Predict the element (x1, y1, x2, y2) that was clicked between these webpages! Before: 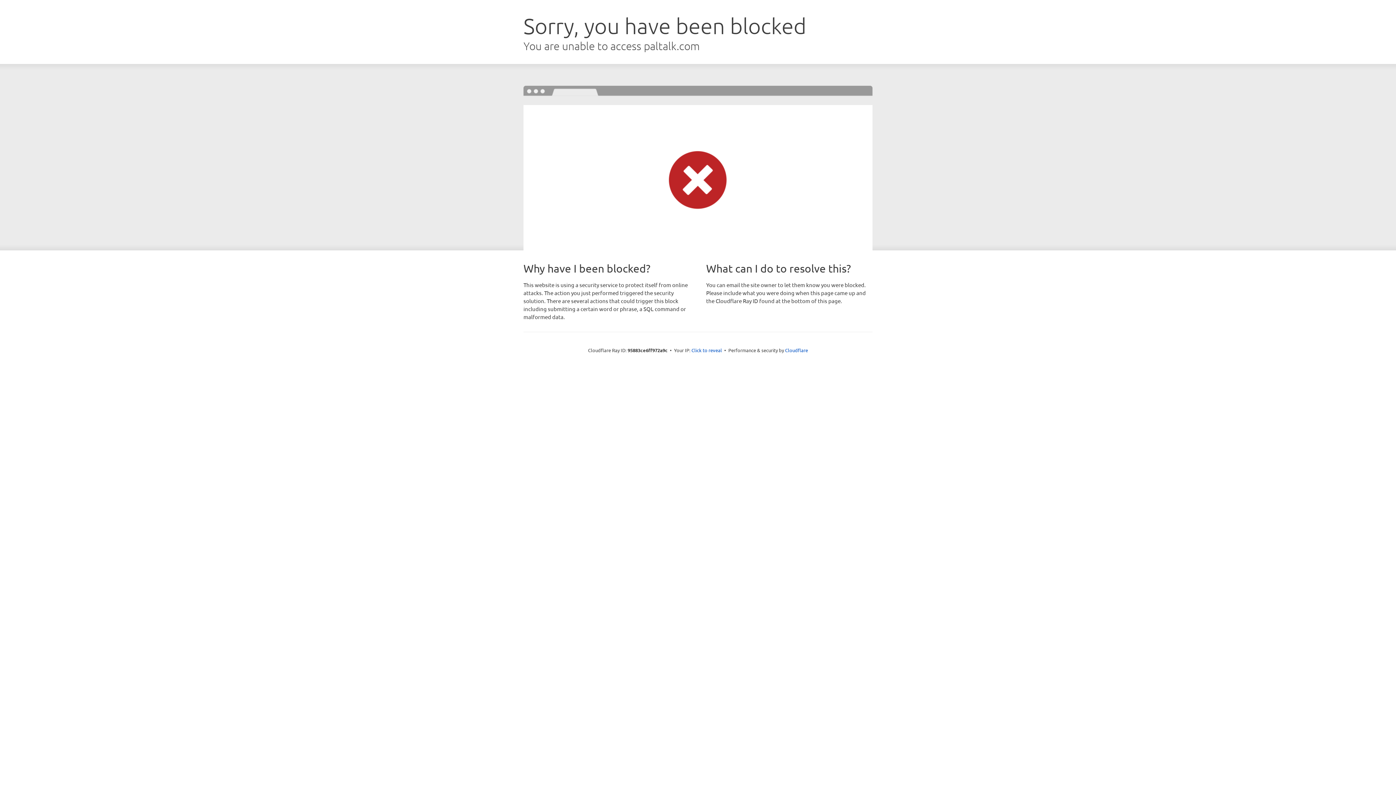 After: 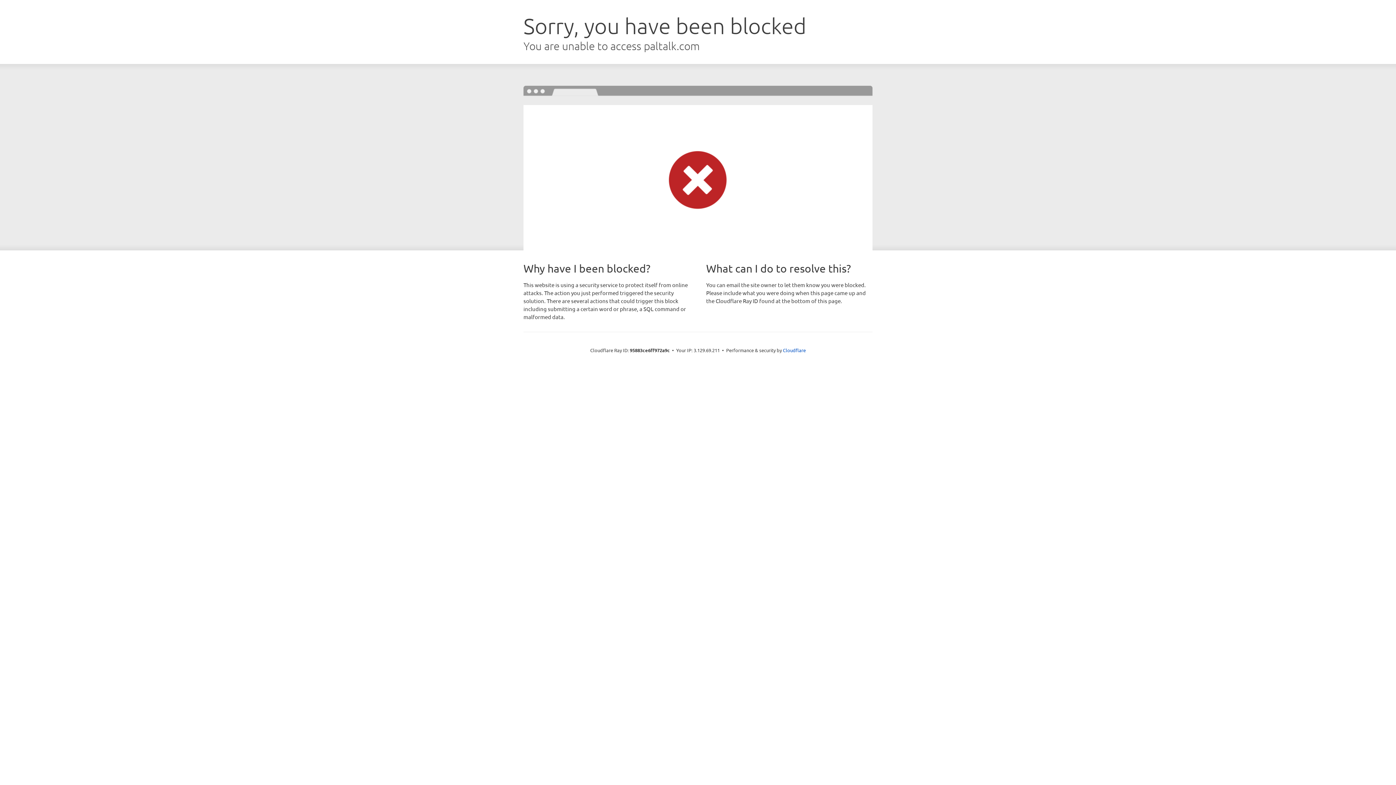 Action: label: Click to reveal bbox: (691, 346, 722, 353)